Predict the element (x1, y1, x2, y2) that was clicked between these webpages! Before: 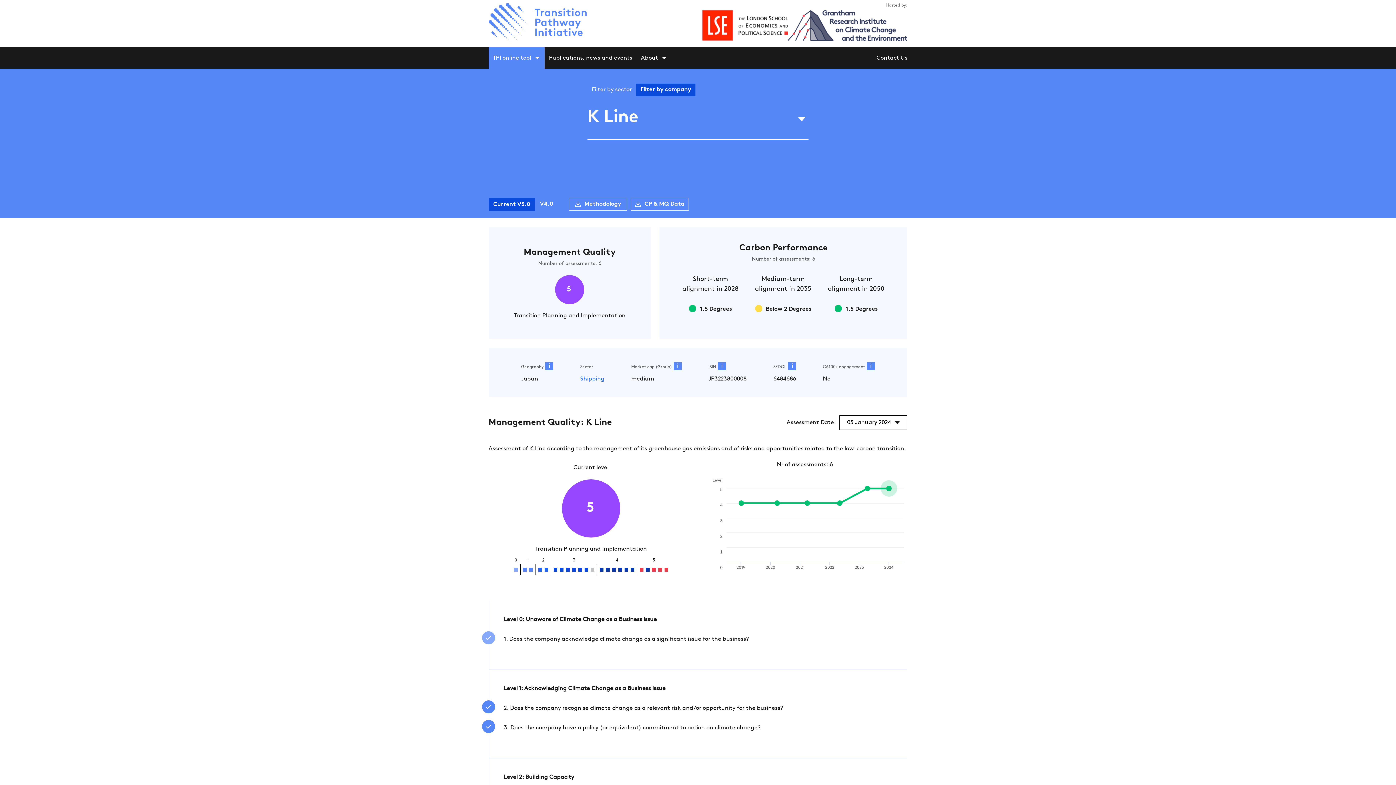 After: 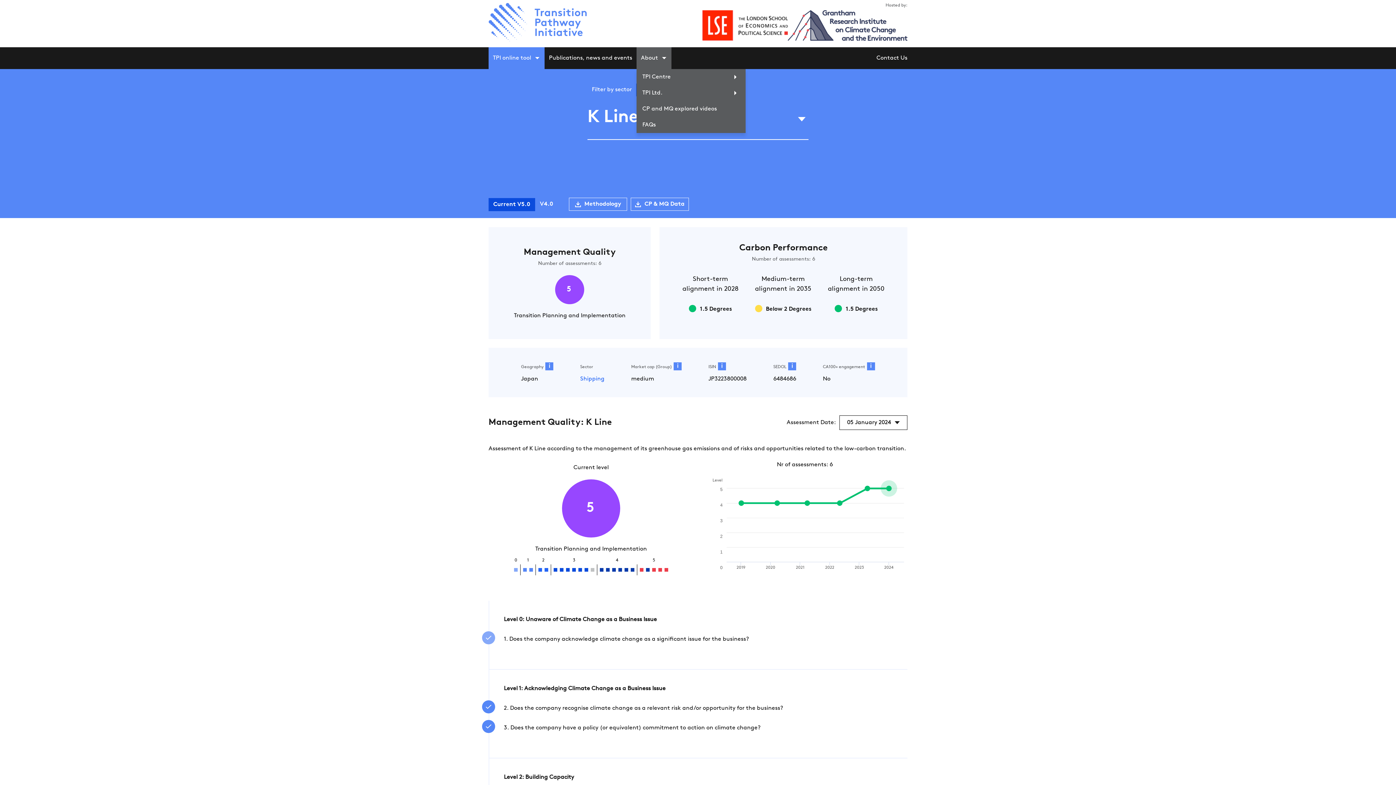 Action: label: About bbox: (636, 47, 671, 69)